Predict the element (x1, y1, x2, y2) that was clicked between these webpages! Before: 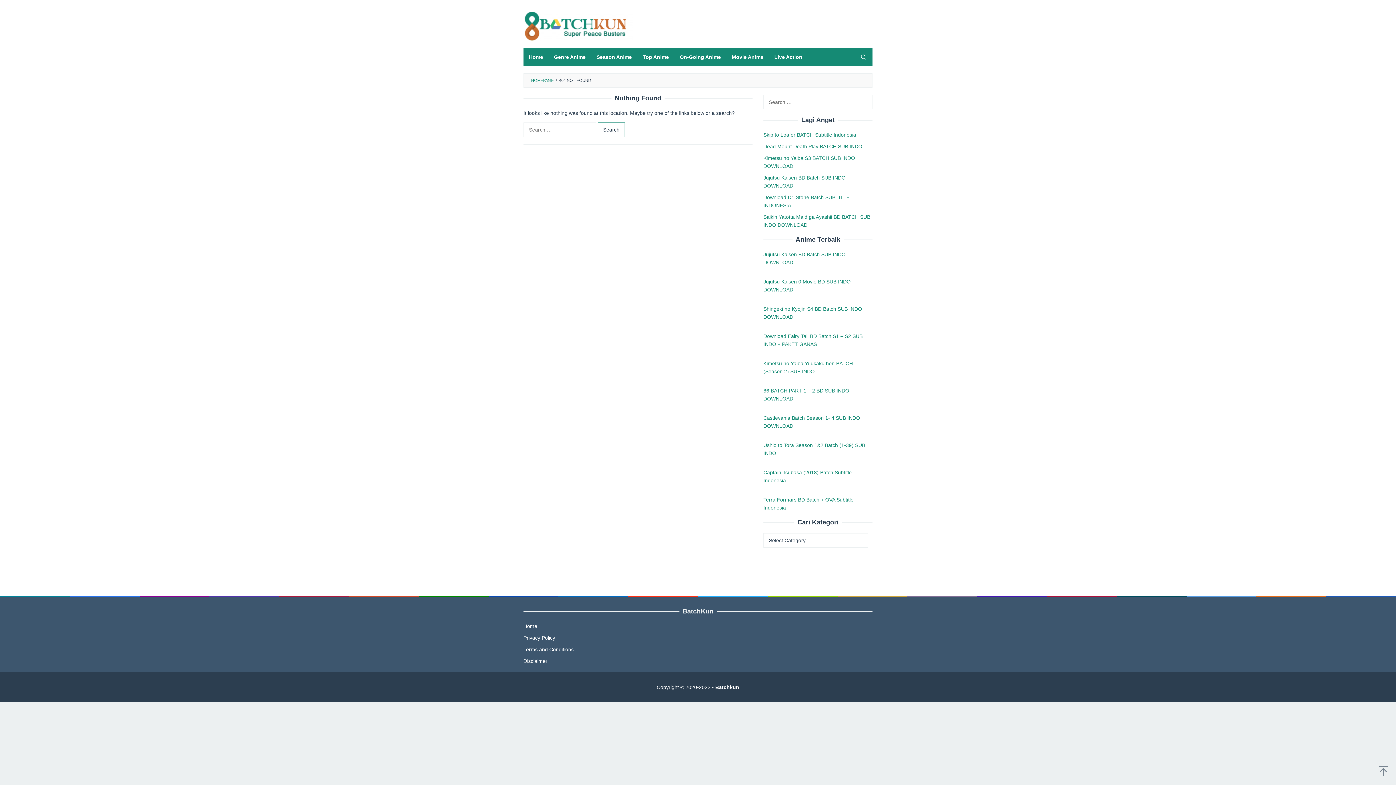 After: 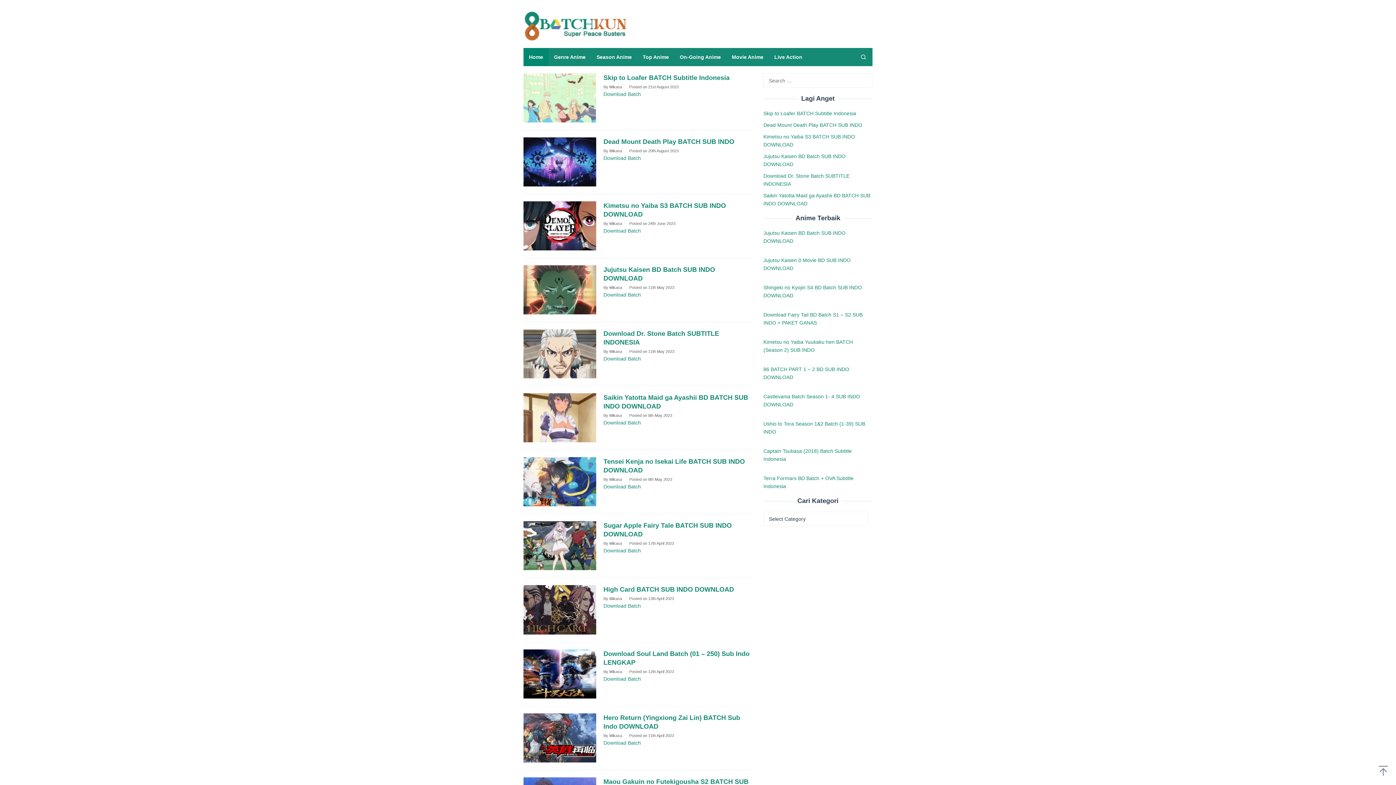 Action: bbox: (523, 22, 632, 28)